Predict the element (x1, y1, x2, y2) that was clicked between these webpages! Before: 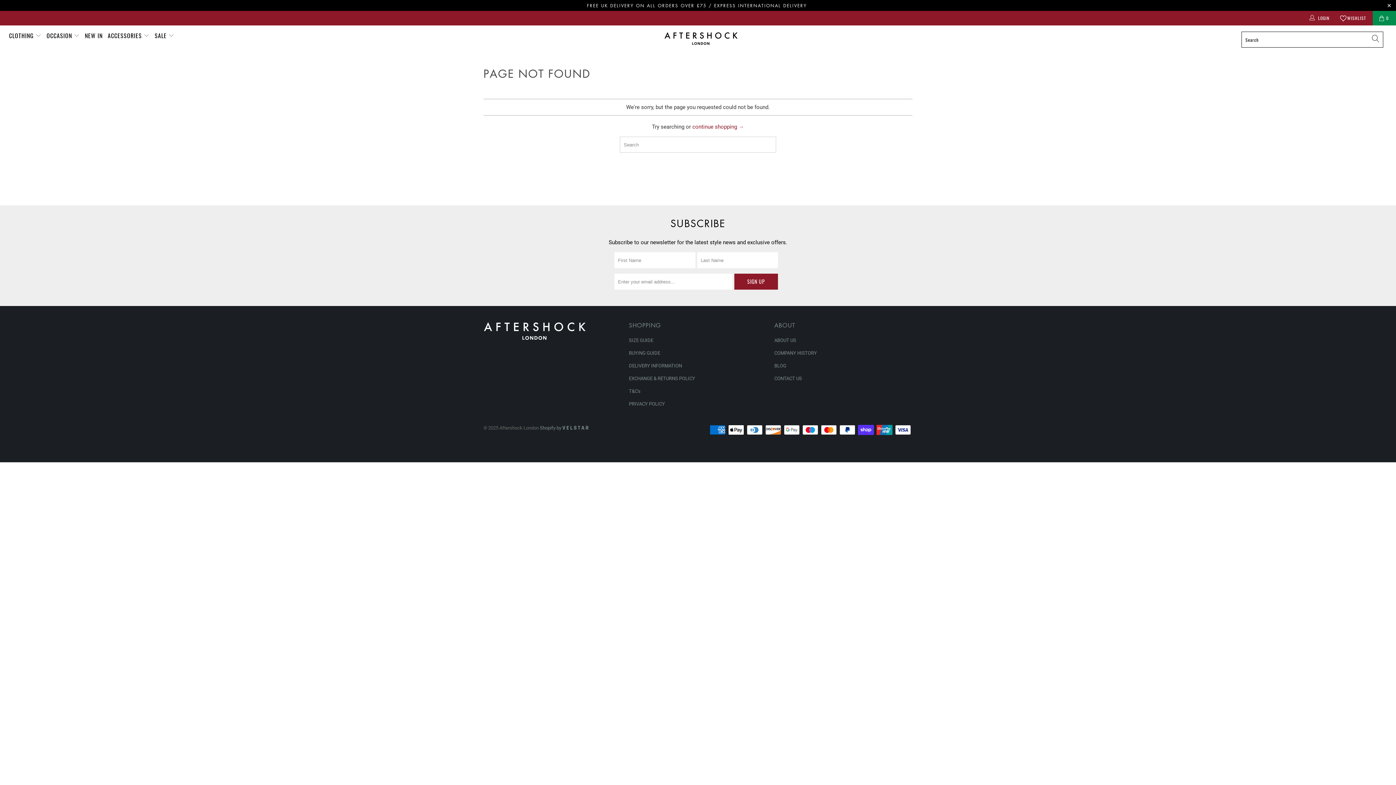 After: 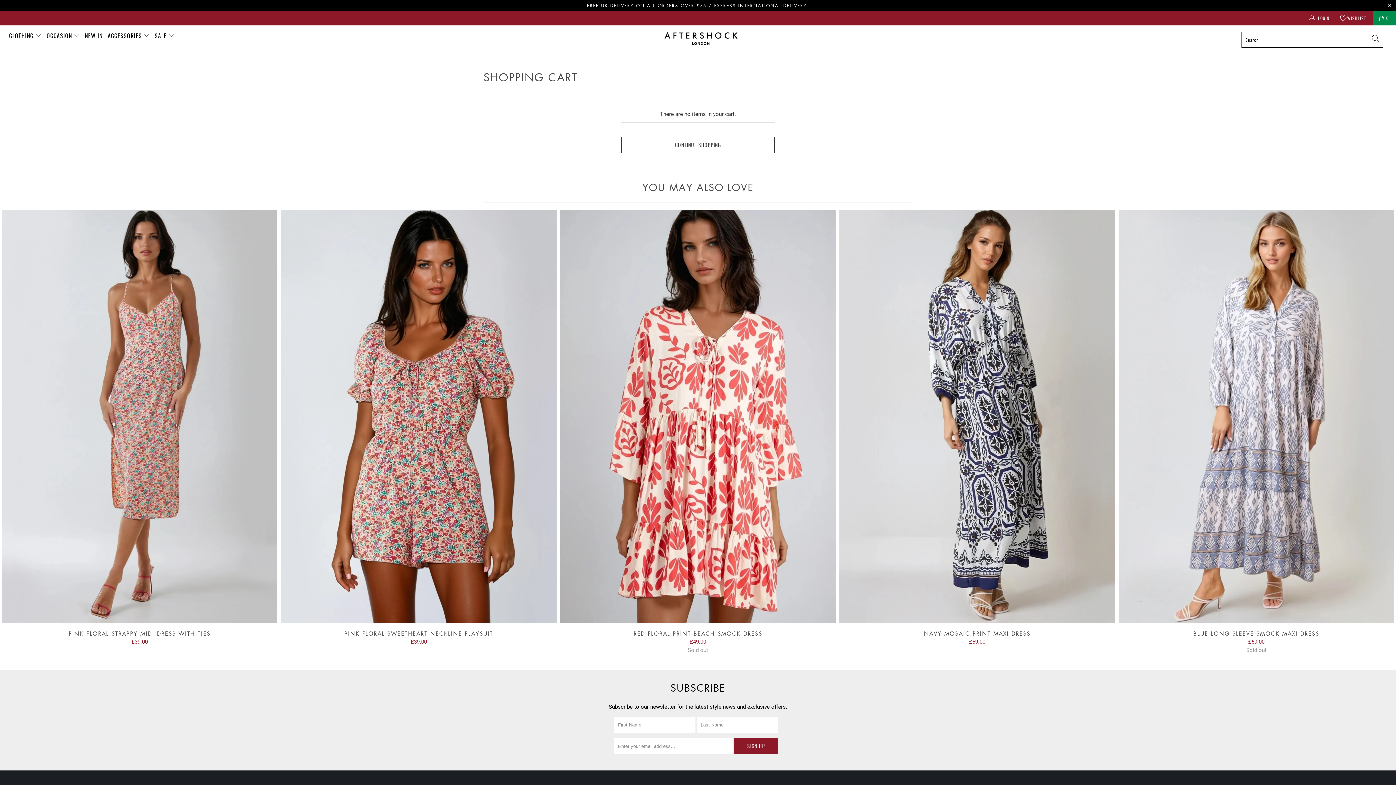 Action: bbox: (1373, 10, 1396, 25) label: 0